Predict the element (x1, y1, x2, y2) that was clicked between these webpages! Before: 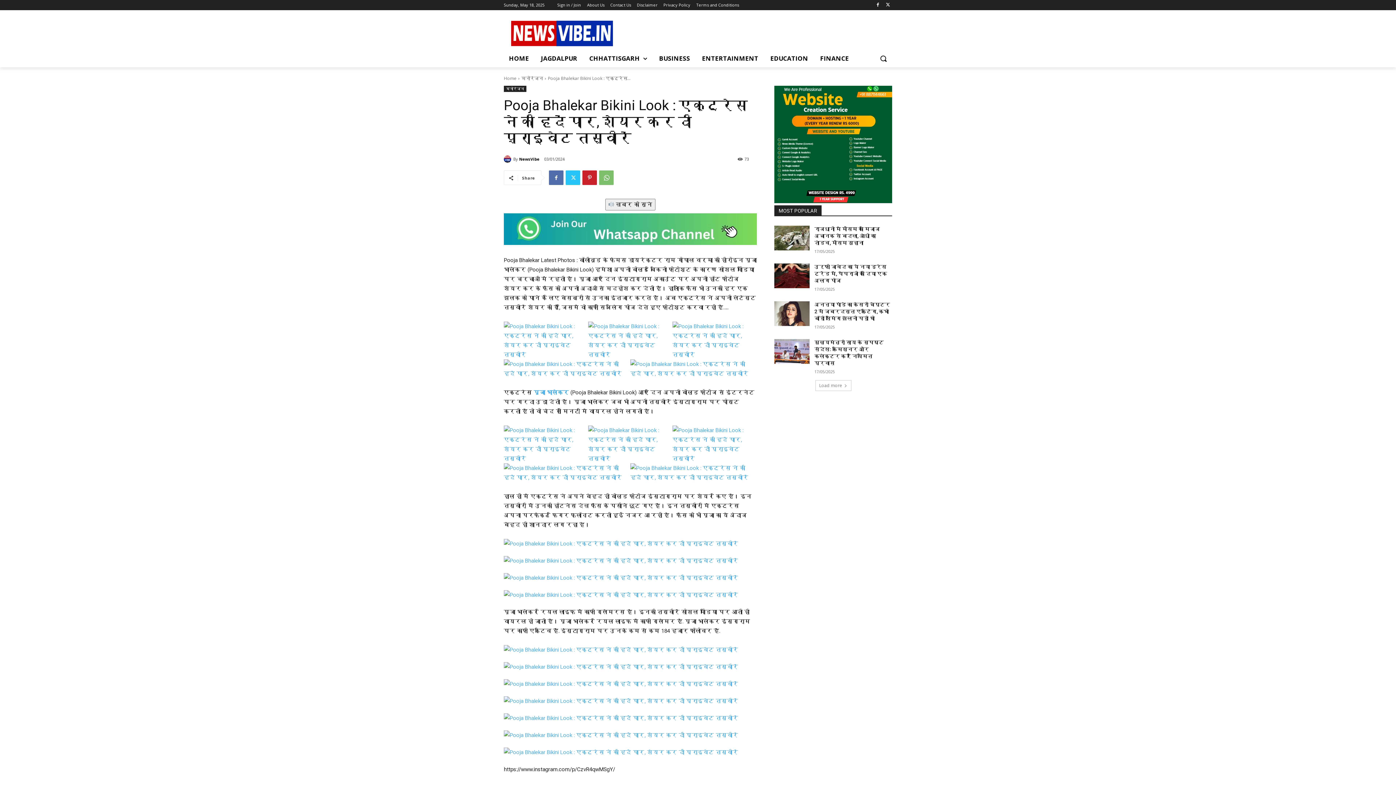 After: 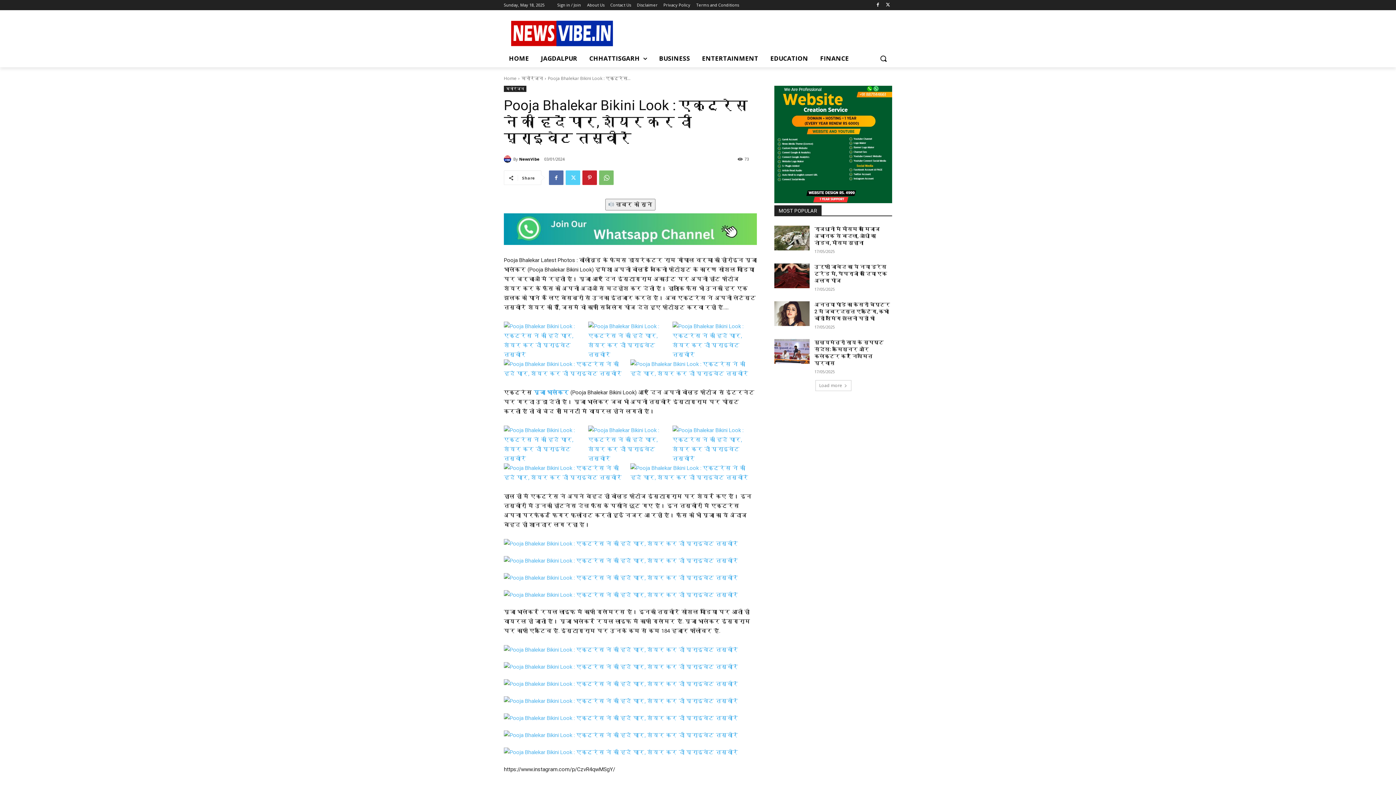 Action: bbox: (565, 170, 580, 185)